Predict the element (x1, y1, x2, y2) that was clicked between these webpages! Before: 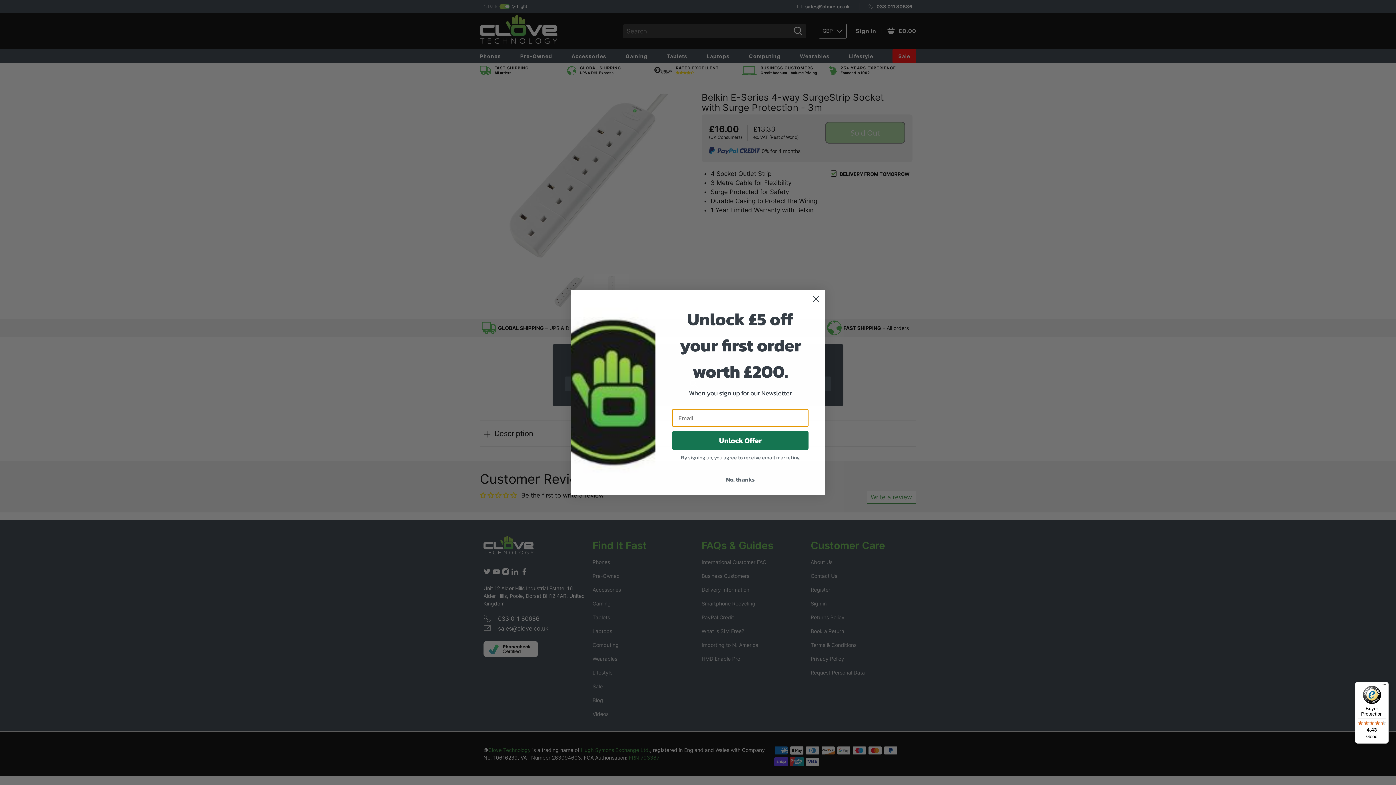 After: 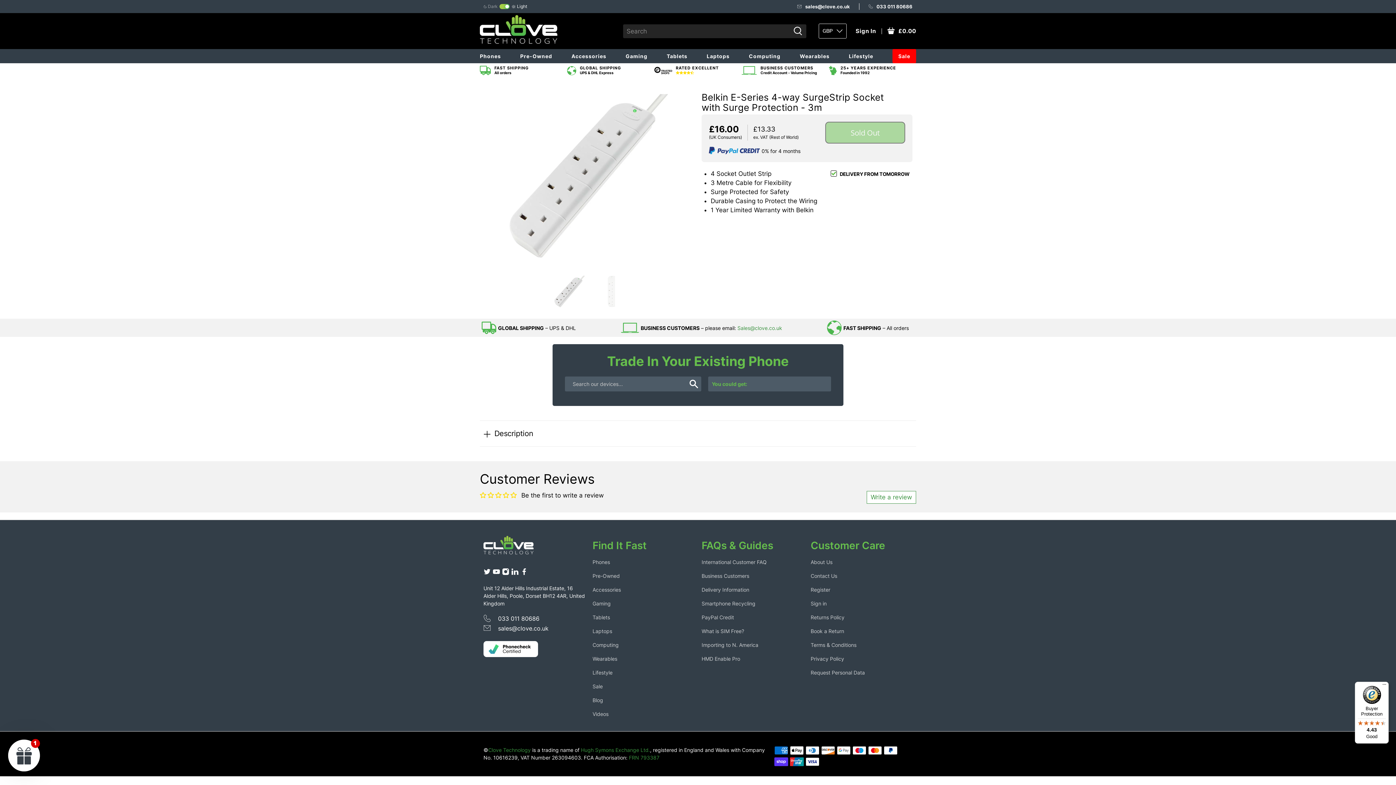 Action: bbox: (672, 472, 808, 486) label: No, thanks